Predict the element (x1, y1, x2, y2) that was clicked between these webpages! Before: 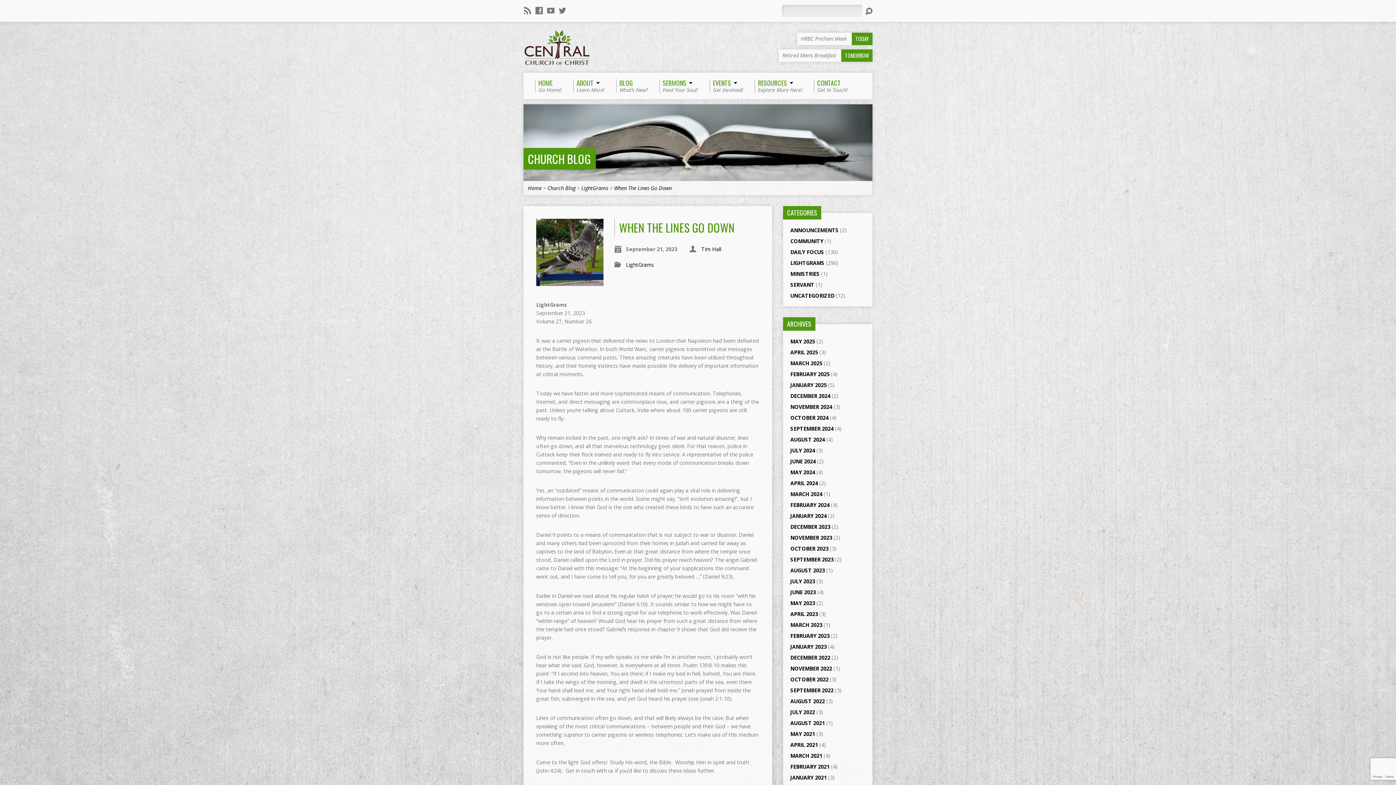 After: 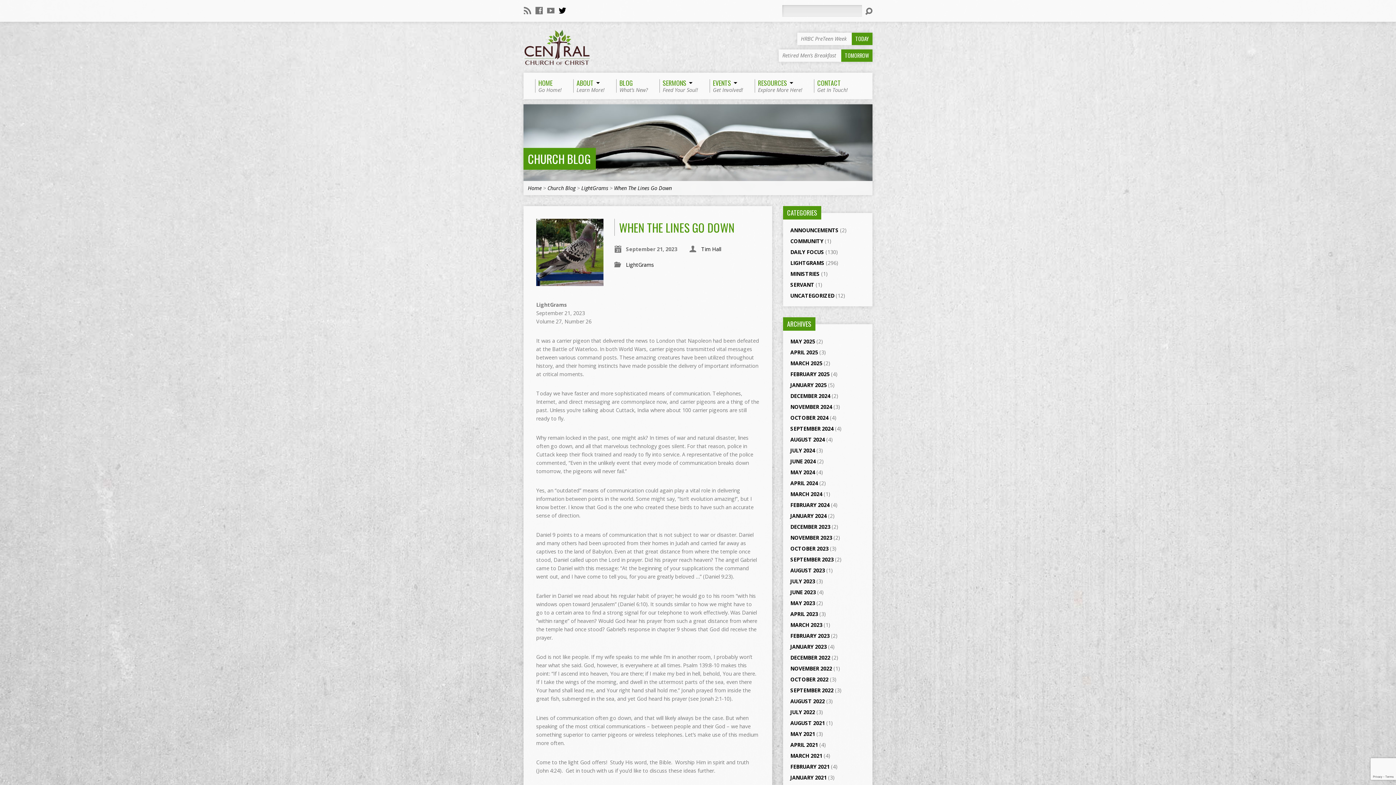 Action: bbox: (558, 6, 566, 14)